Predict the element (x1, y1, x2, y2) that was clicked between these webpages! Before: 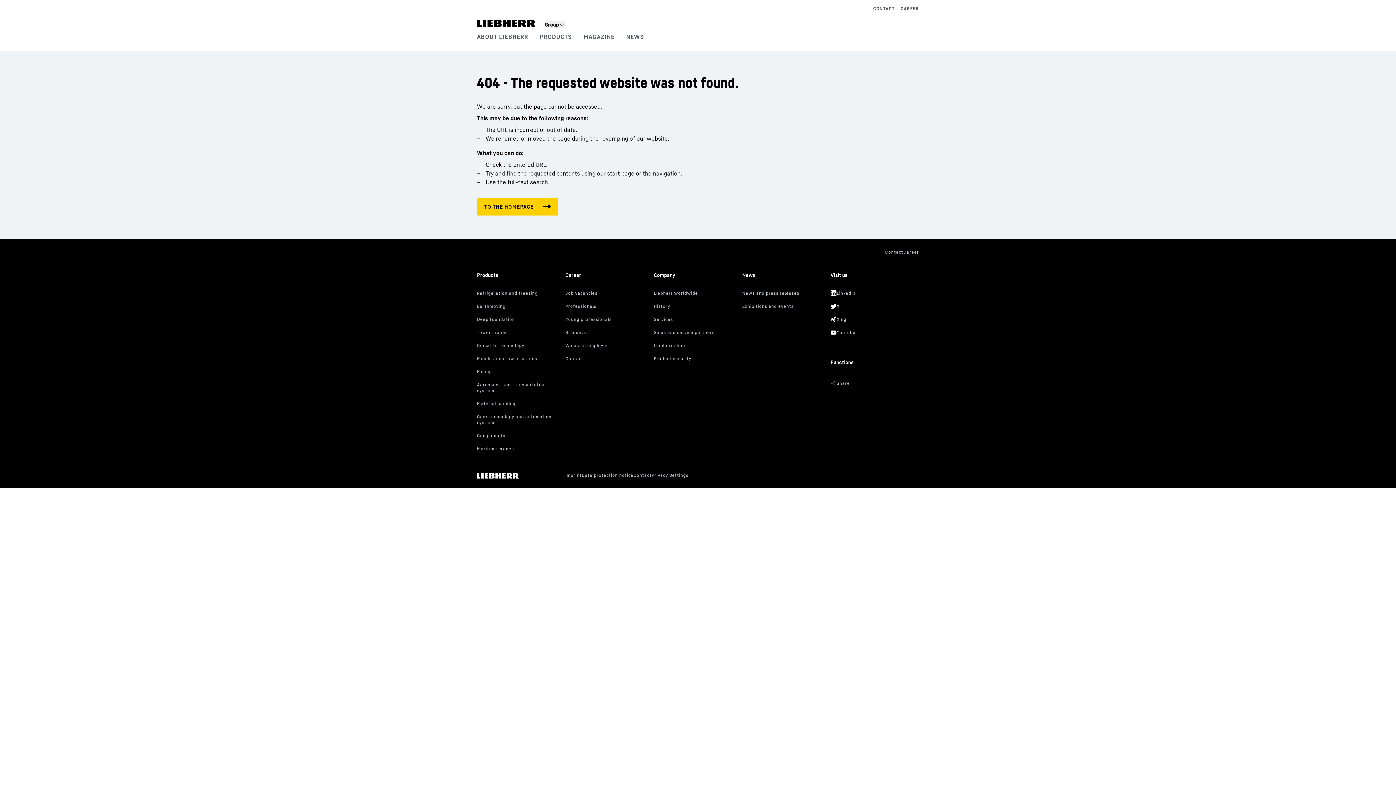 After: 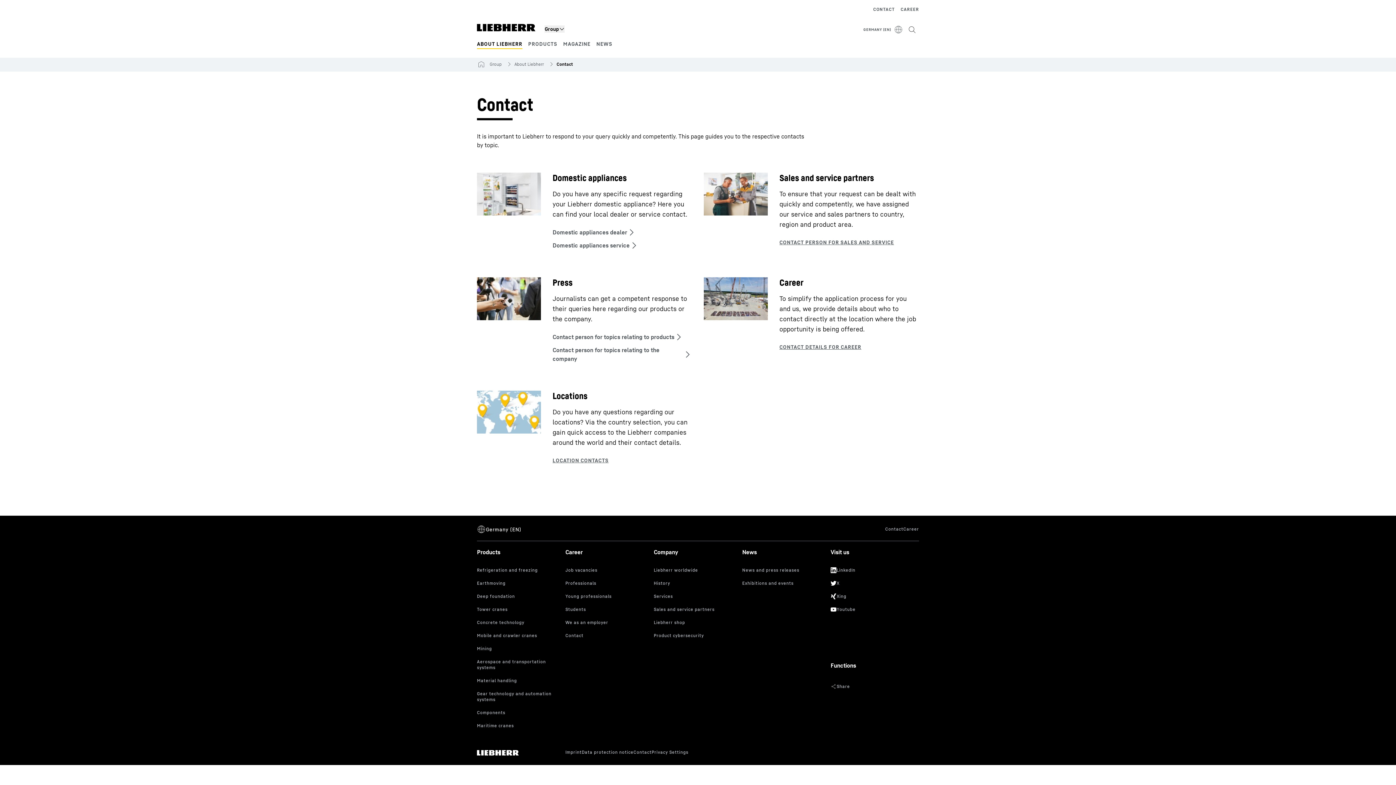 Action: bbox: (885, 244, 903, 260)